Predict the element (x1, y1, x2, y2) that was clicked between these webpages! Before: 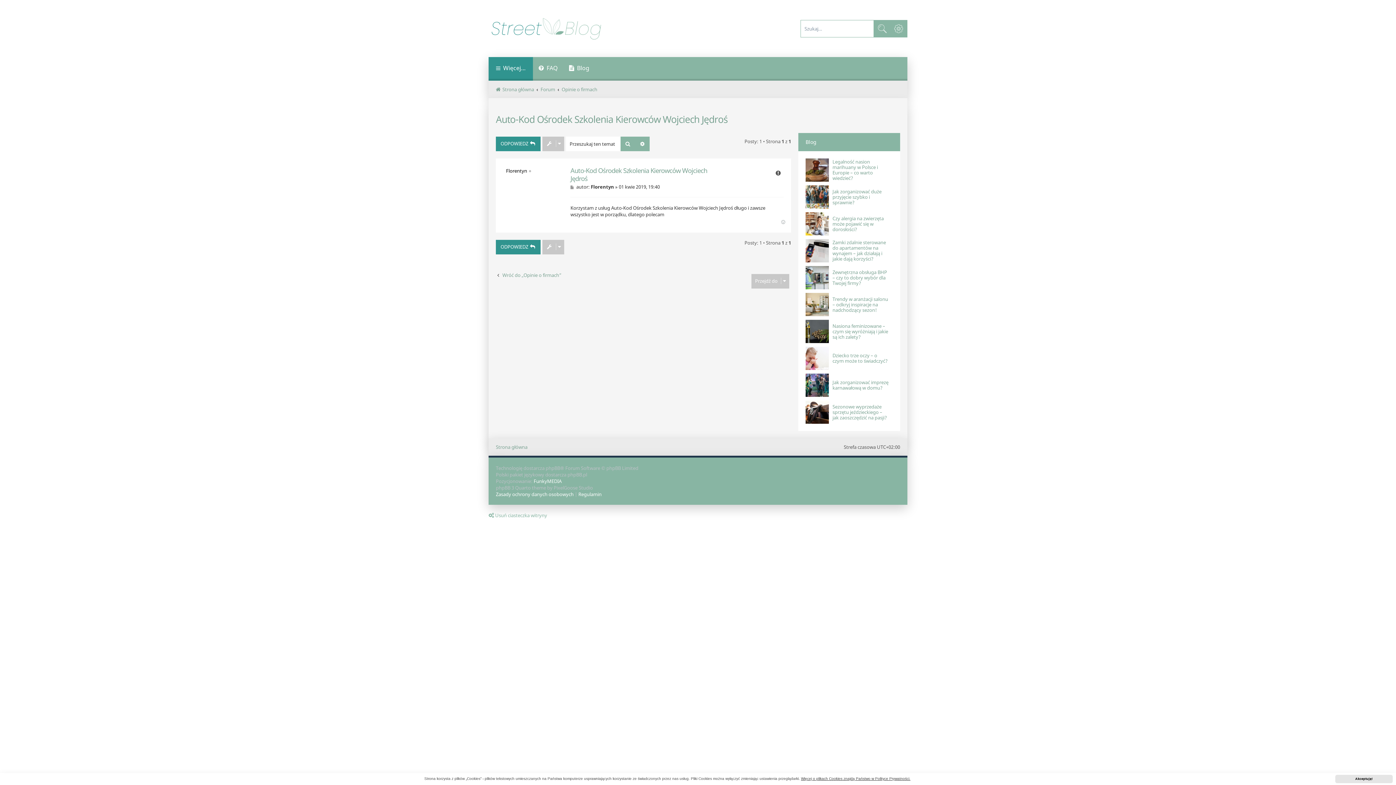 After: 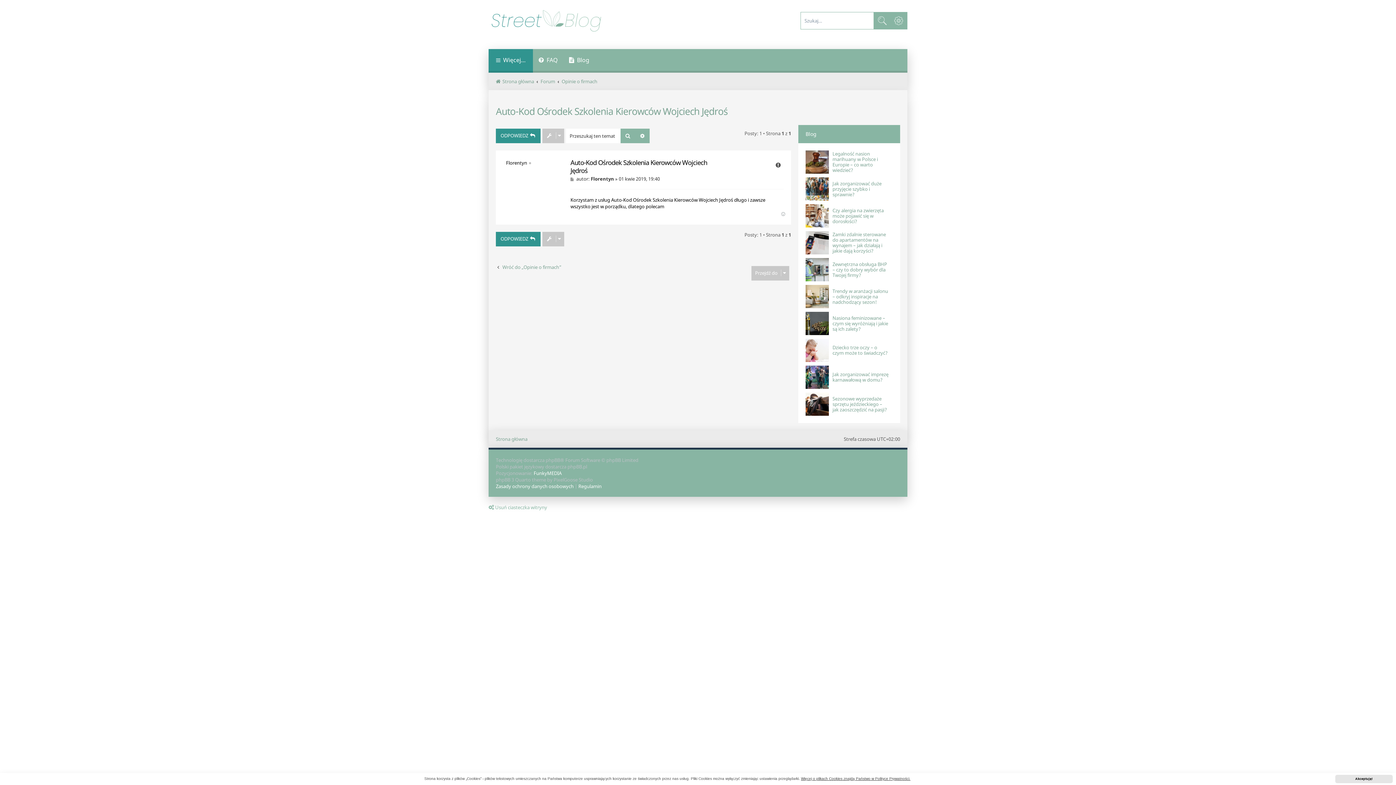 Action: label: Auto-Kod Ośrodek Szkolenia Kierowców Wojciech Jędroś bbox: (570, 166, 718, 182)